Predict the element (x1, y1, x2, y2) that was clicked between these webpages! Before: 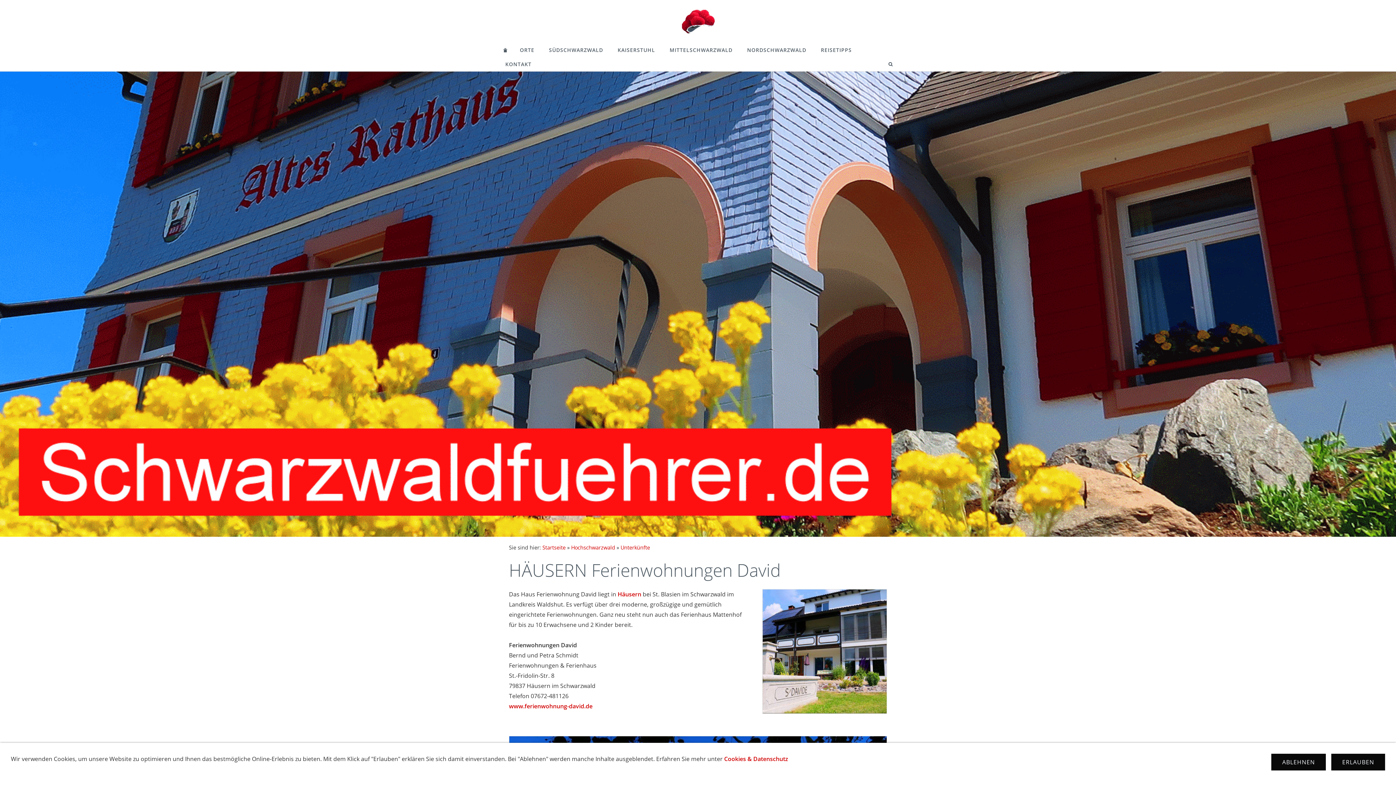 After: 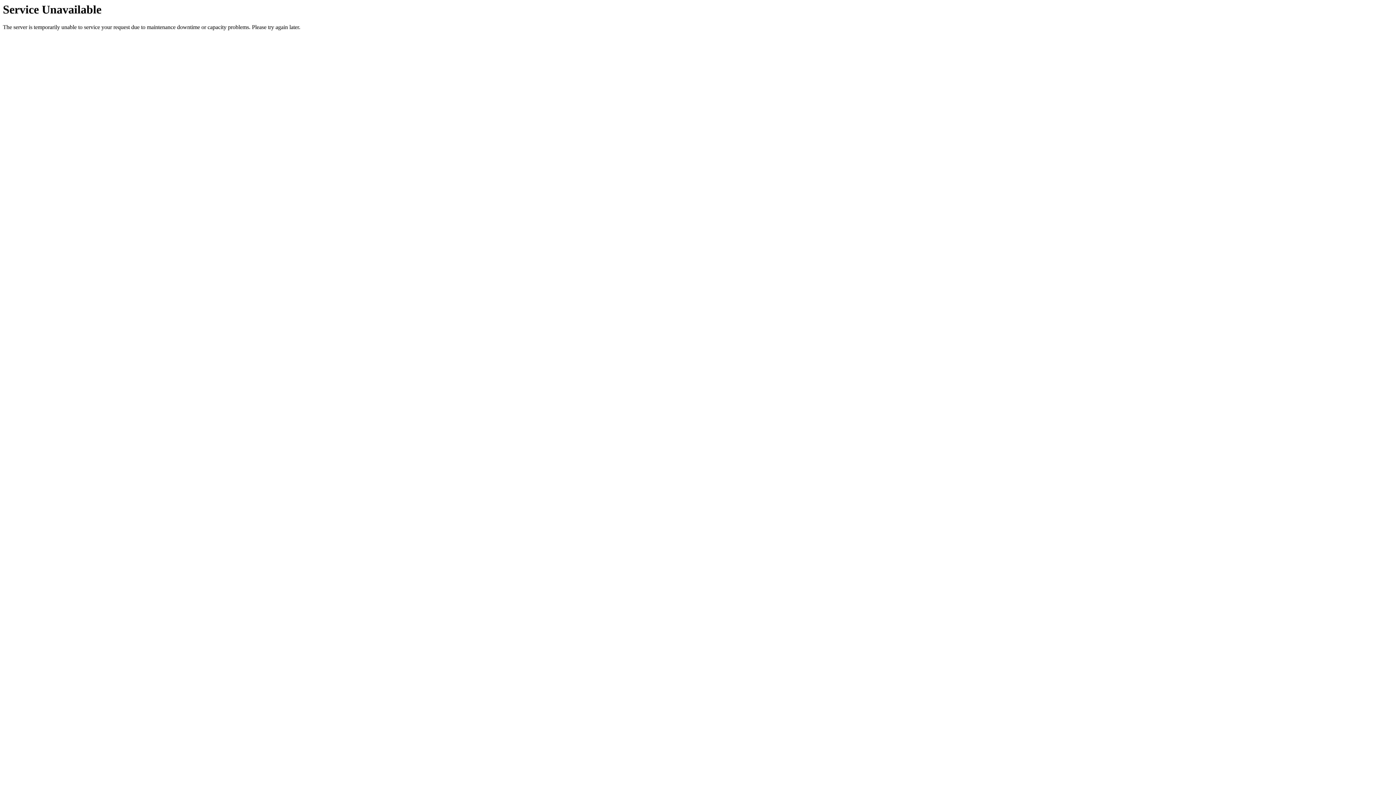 Action: label: KONTAKT bbox: (498, 57, 538, 71)